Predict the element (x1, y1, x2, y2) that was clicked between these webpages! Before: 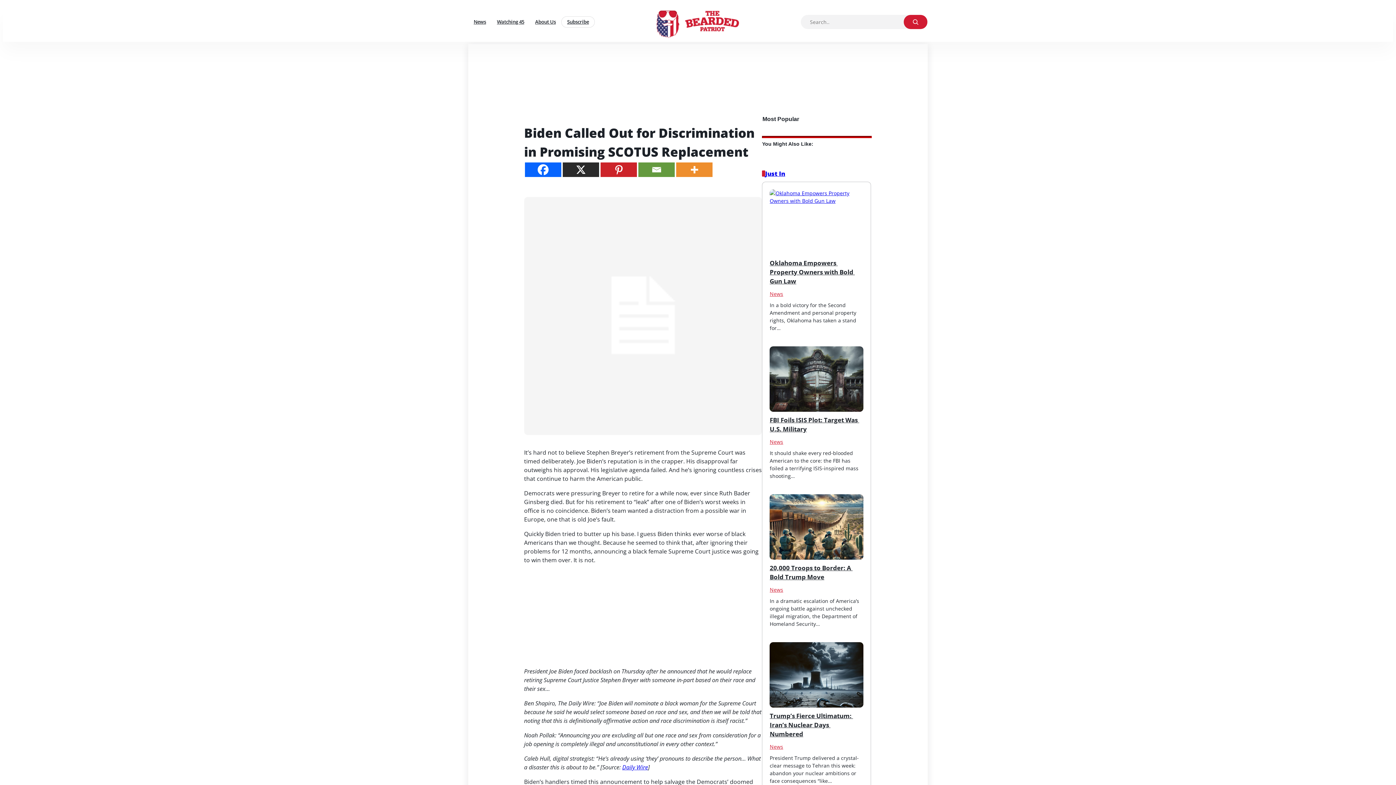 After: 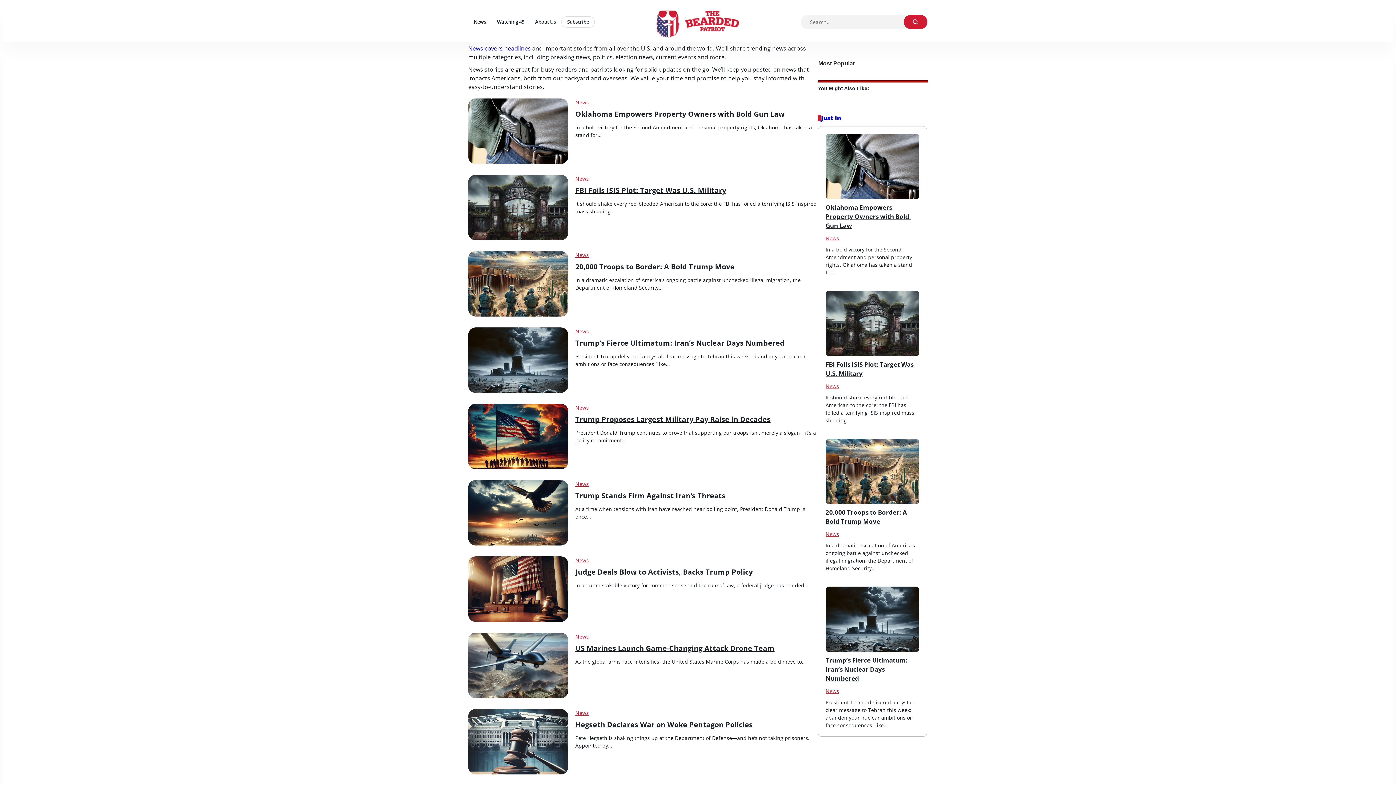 Action: bbox: (769, 586, 783, 593) label: News